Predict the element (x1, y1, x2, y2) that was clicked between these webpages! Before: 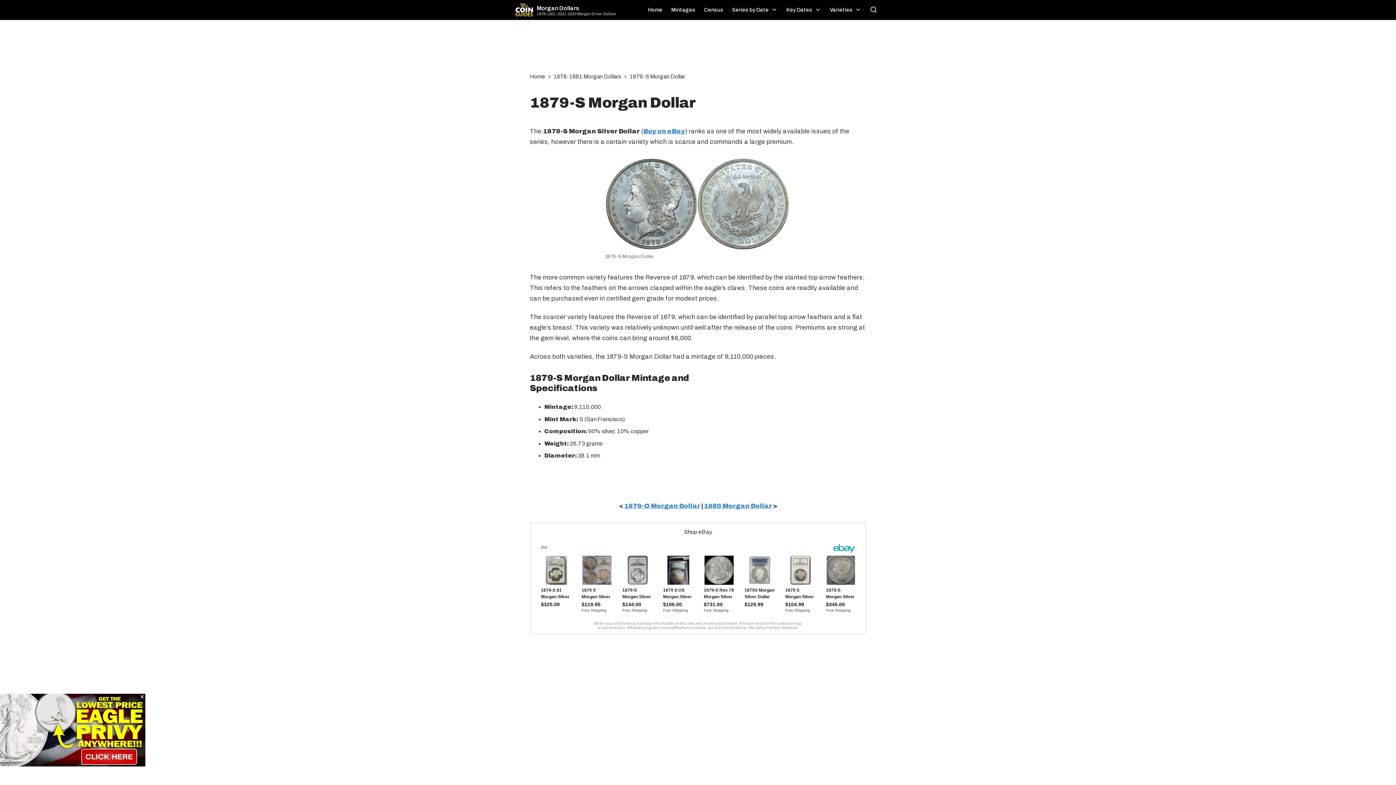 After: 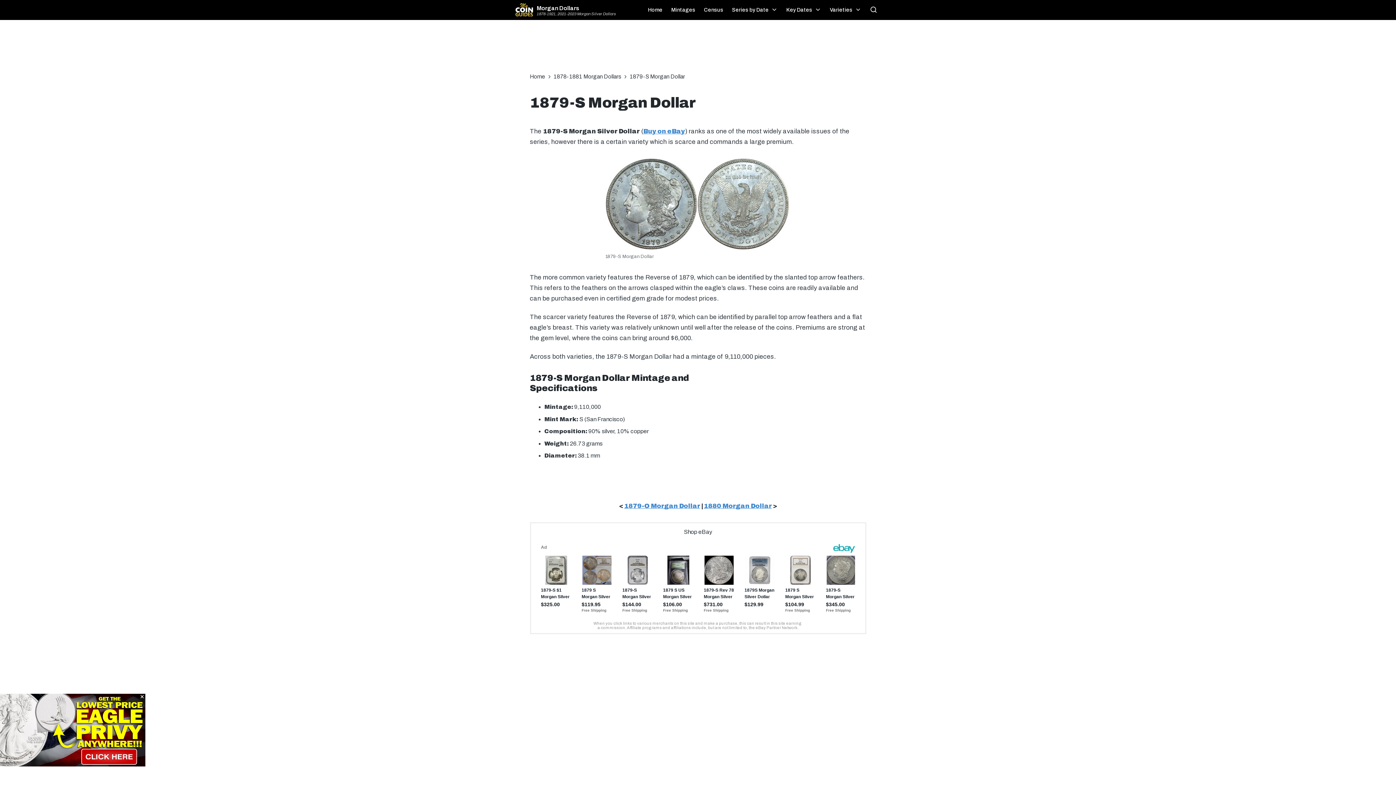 Action: bbox: (0, 694, 145, 776)